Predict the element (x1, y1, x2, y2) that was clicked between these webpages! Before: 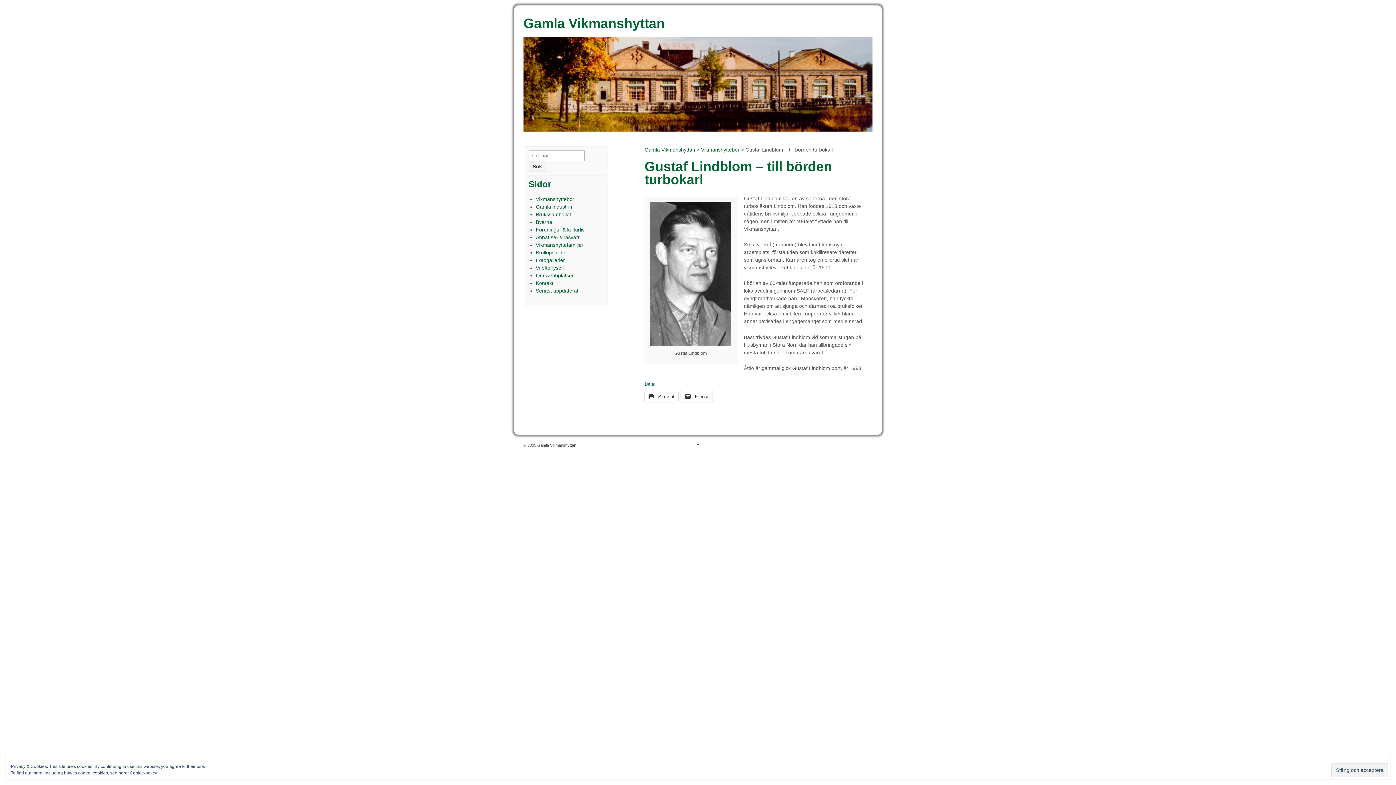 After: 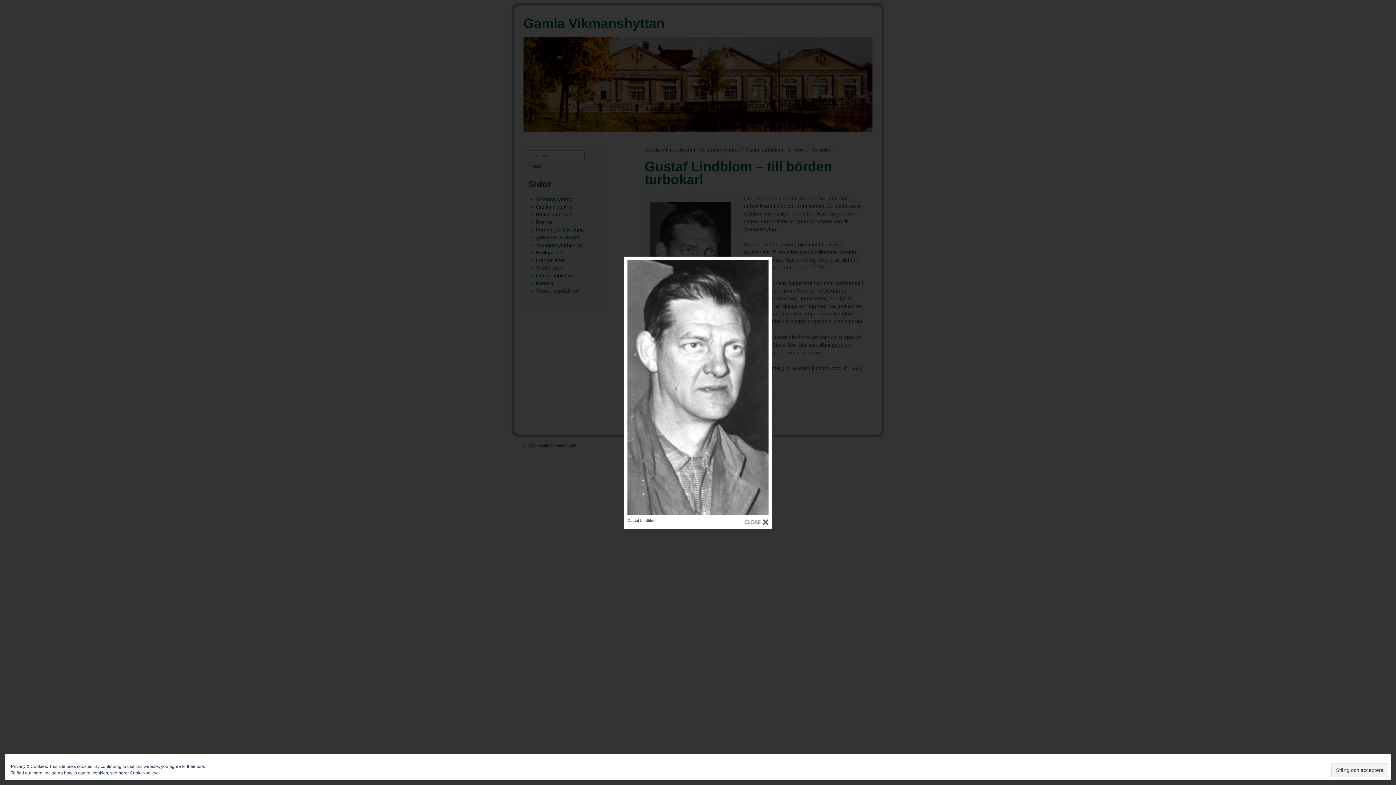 Action: bbox: (650, 270, 730, 276)